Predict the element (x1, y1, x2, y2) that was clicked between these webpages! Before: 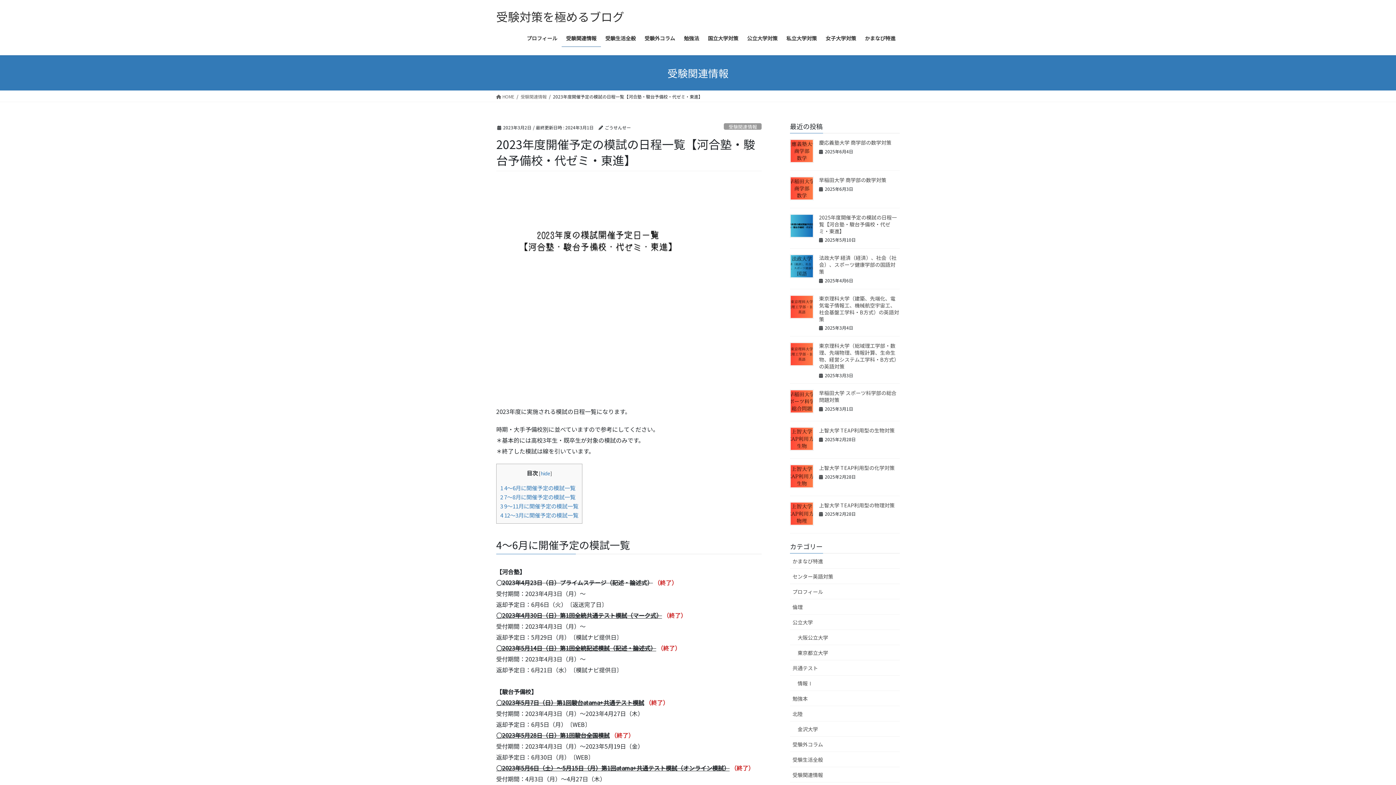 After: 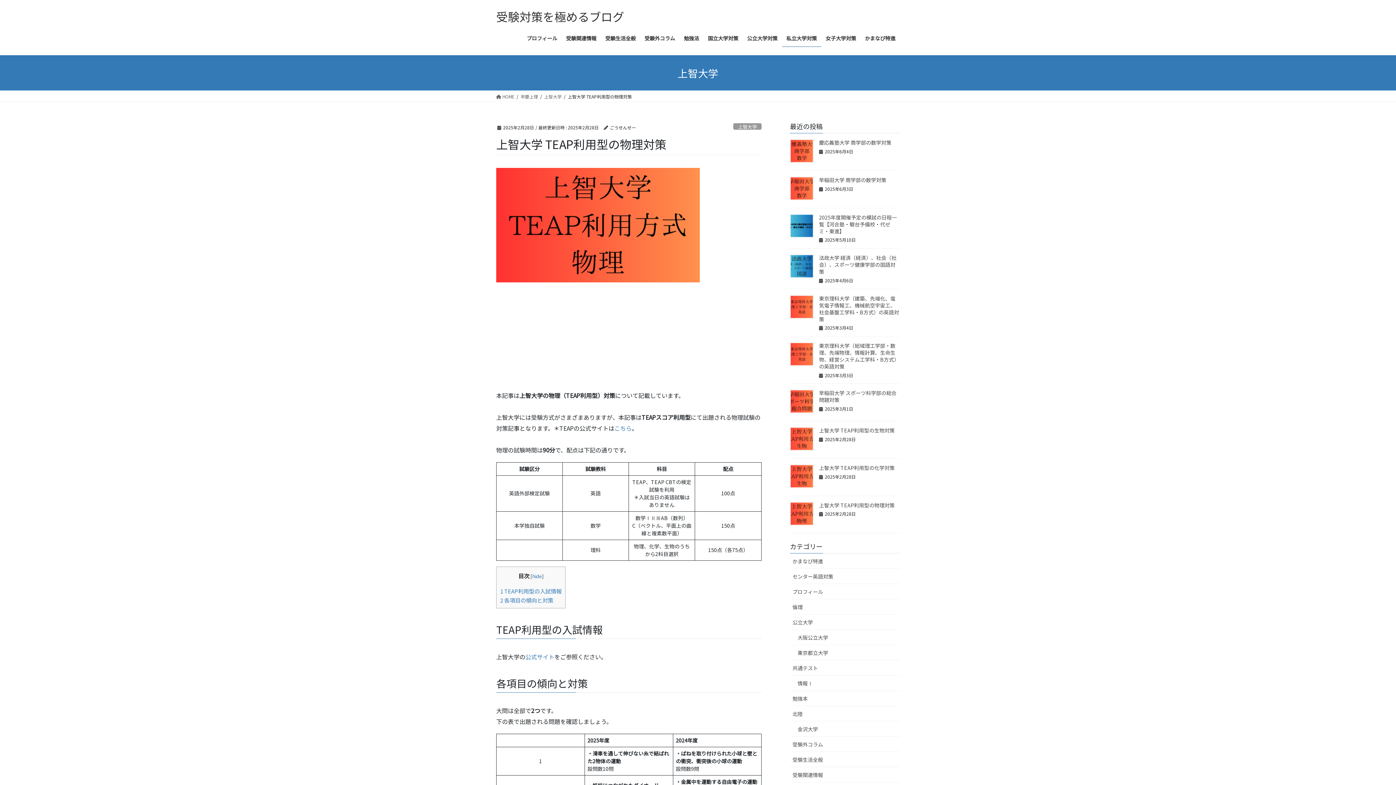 Action: bbox: (790, 502, 813, 525)